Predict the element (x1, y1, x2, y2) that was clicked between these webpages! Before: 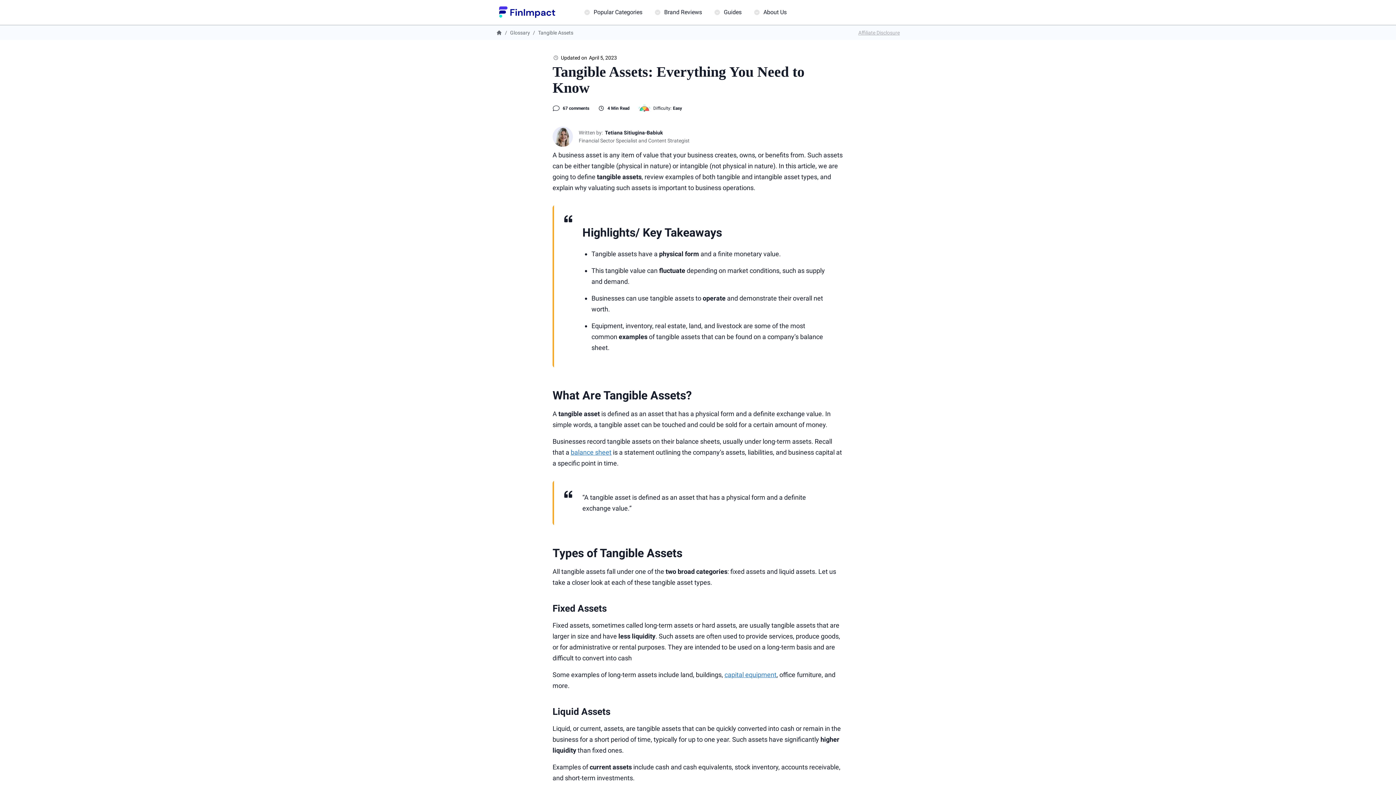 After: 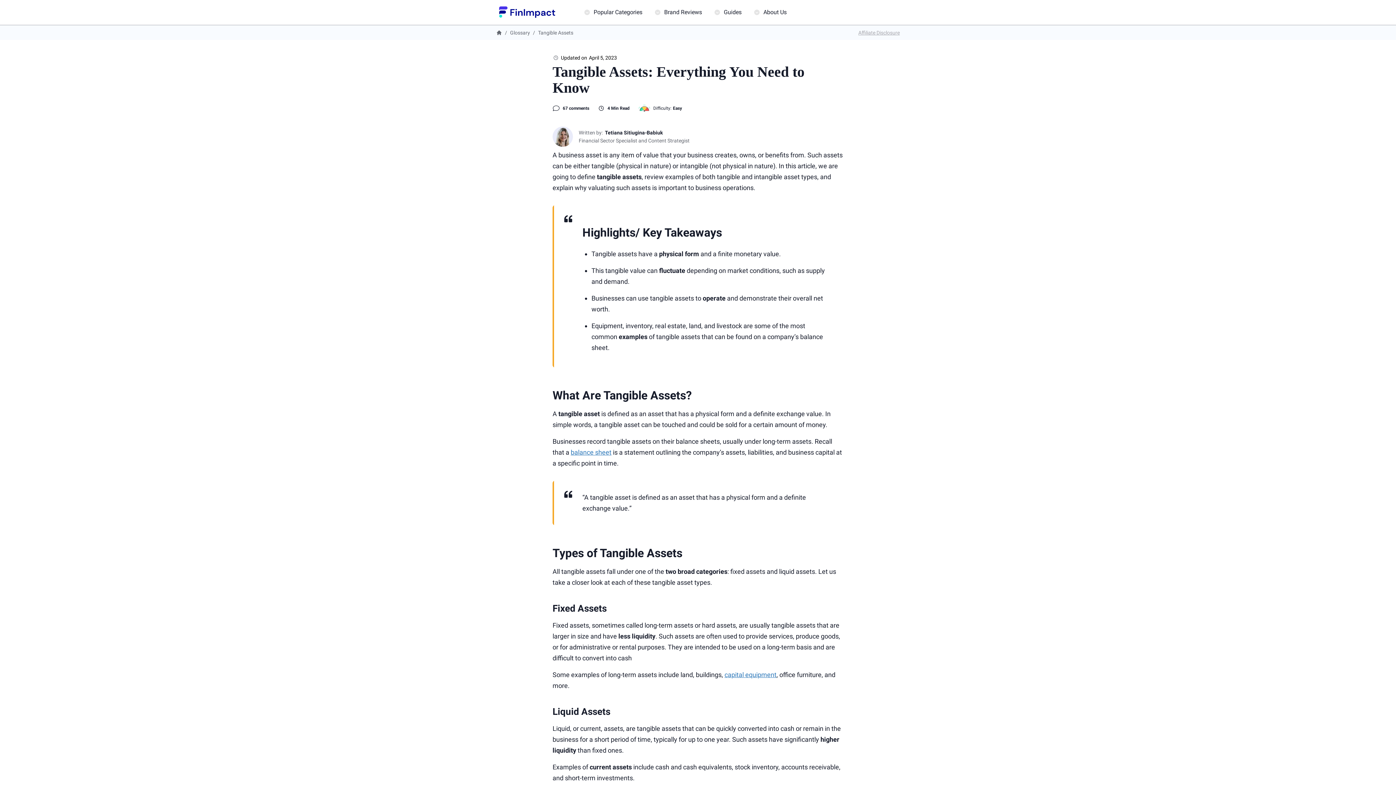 Action: label: Tangible Assets bbox: (538, 29, 573, 35)